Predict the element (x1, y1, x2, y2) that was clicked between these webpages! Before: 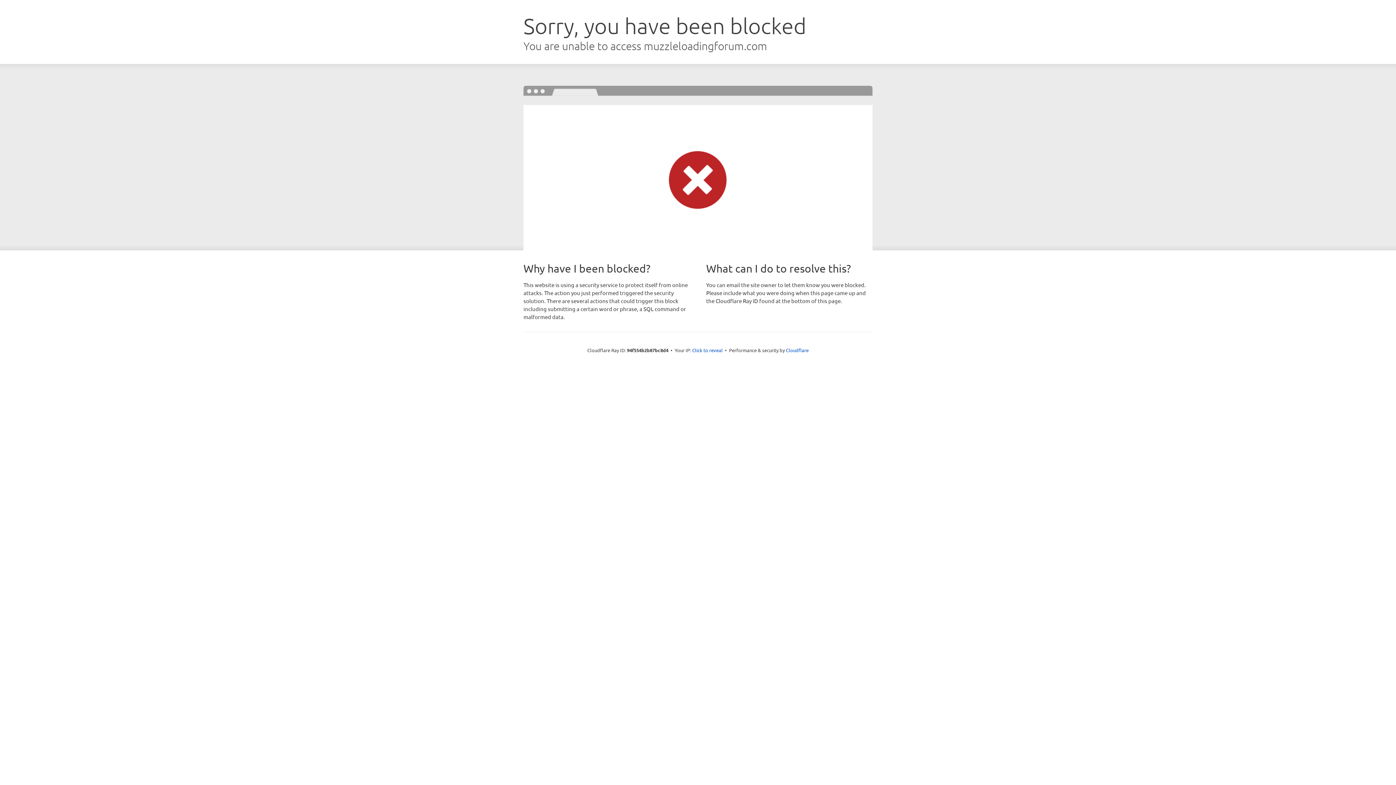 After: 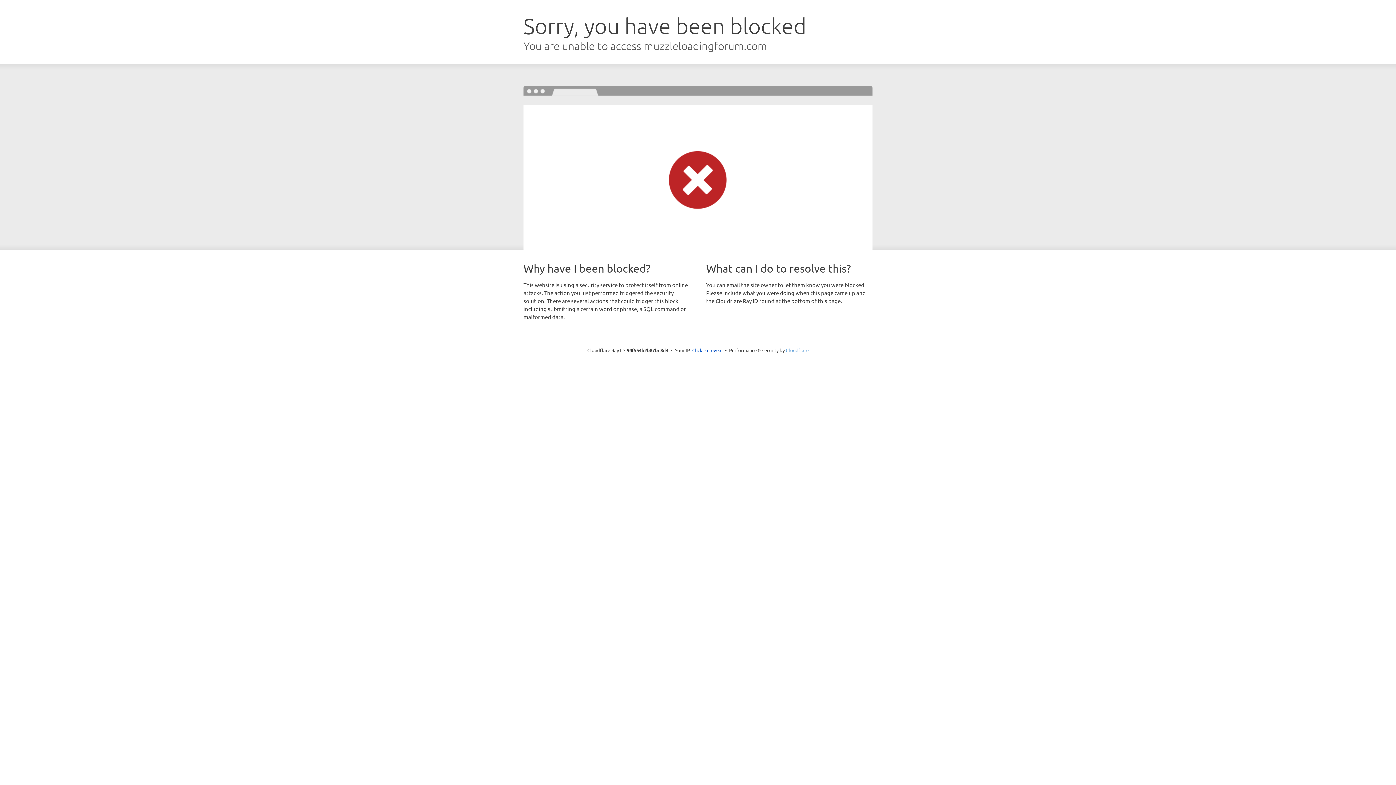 Action: label: Cloudflare bbox: (786, 347, 808, 353)